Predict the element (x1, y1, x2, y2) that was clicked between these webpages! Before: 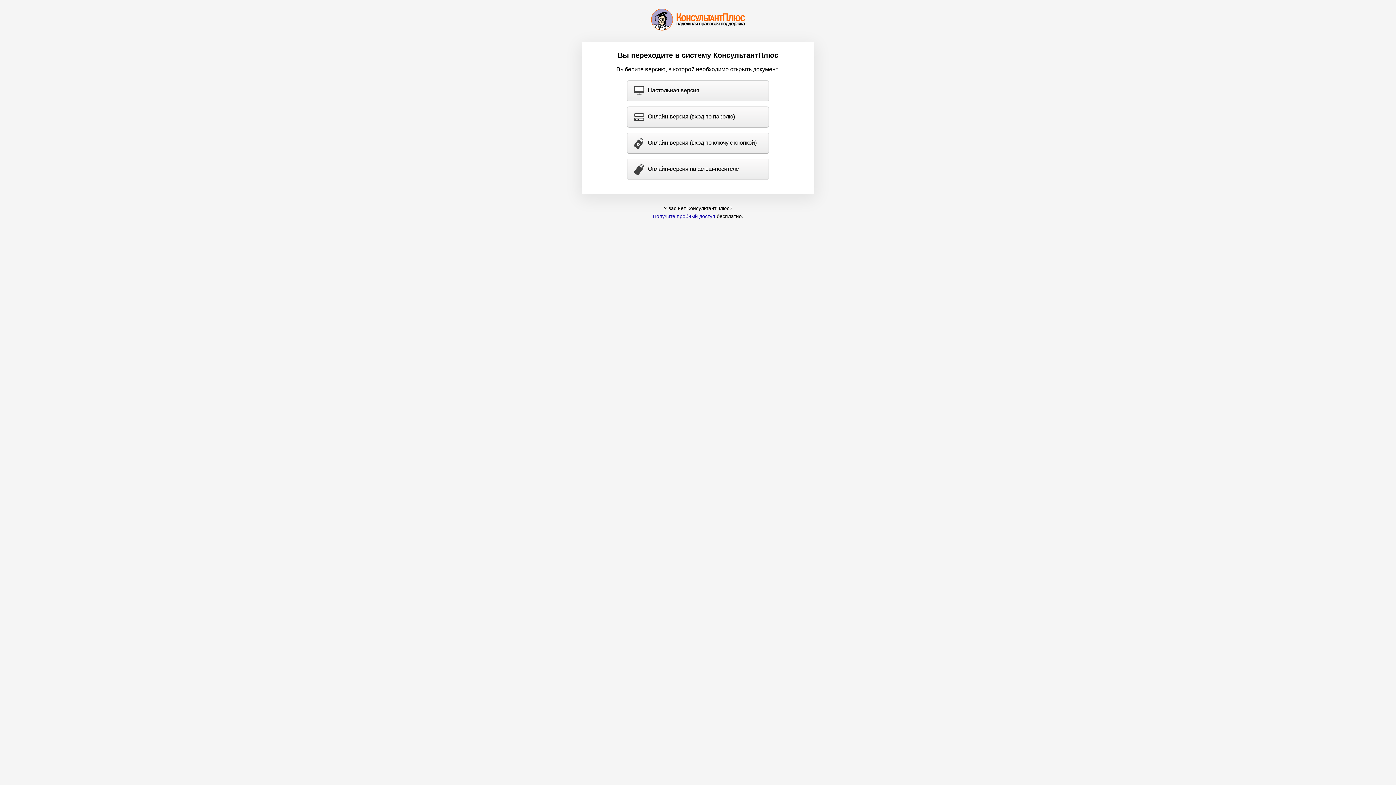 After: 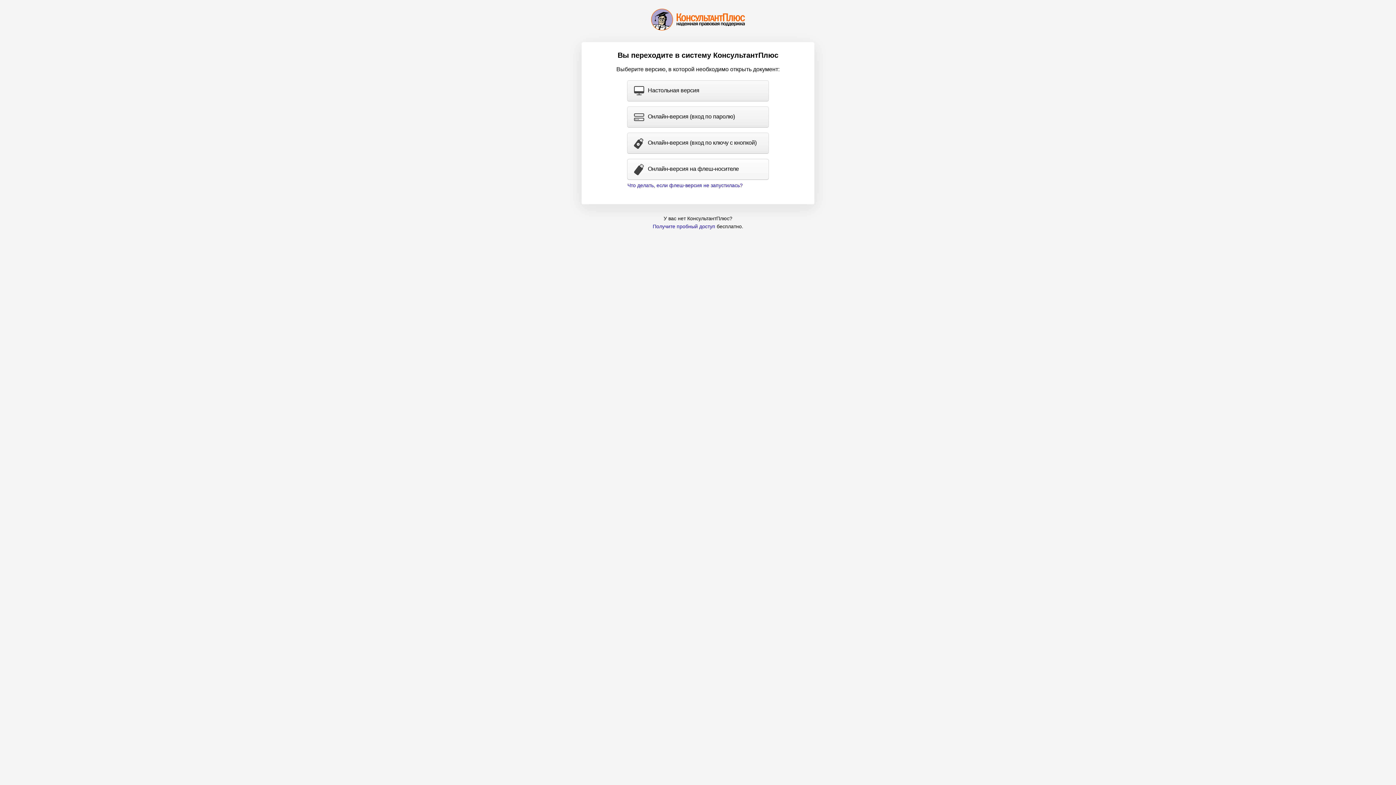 Action: bbox: (627, 159, 768, 179) label: Онлайн-версия на флеш-носителе